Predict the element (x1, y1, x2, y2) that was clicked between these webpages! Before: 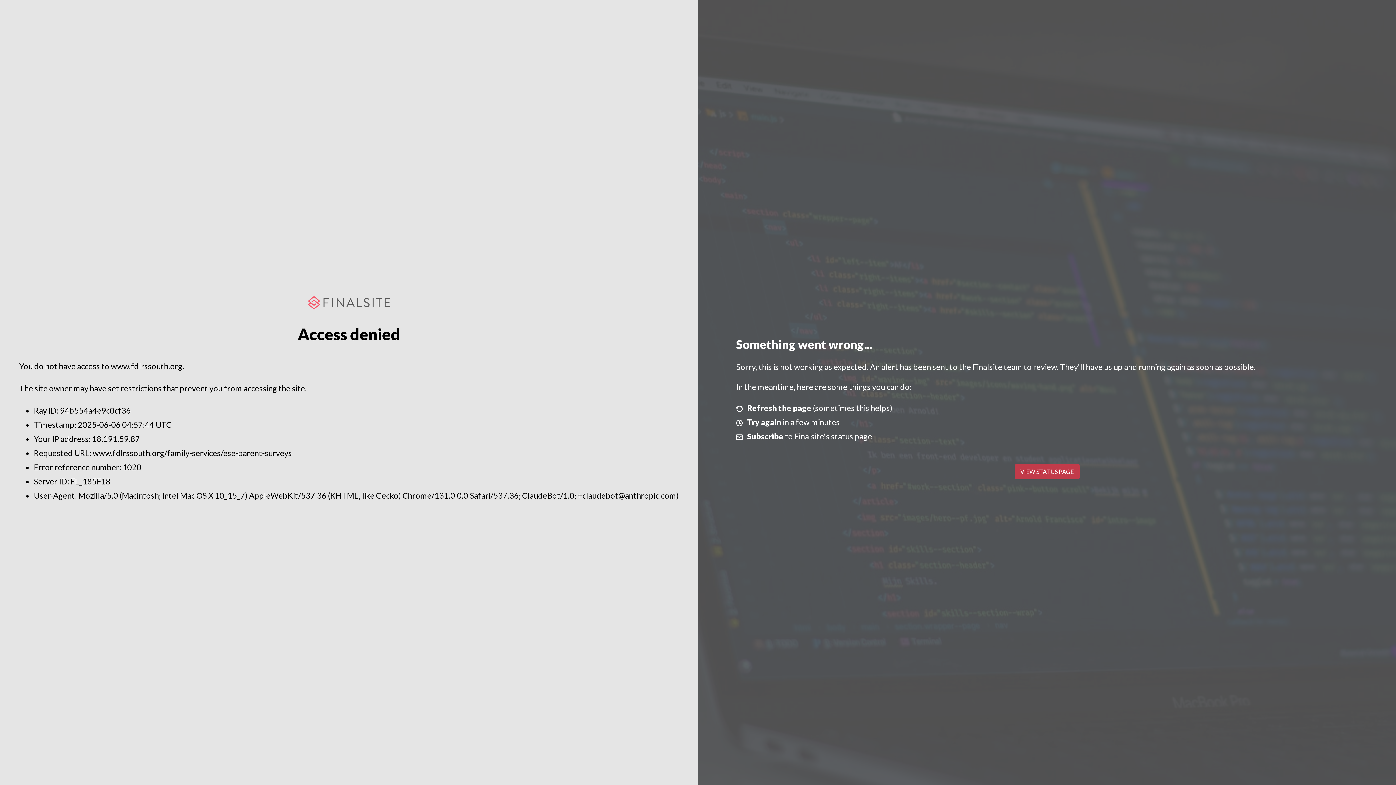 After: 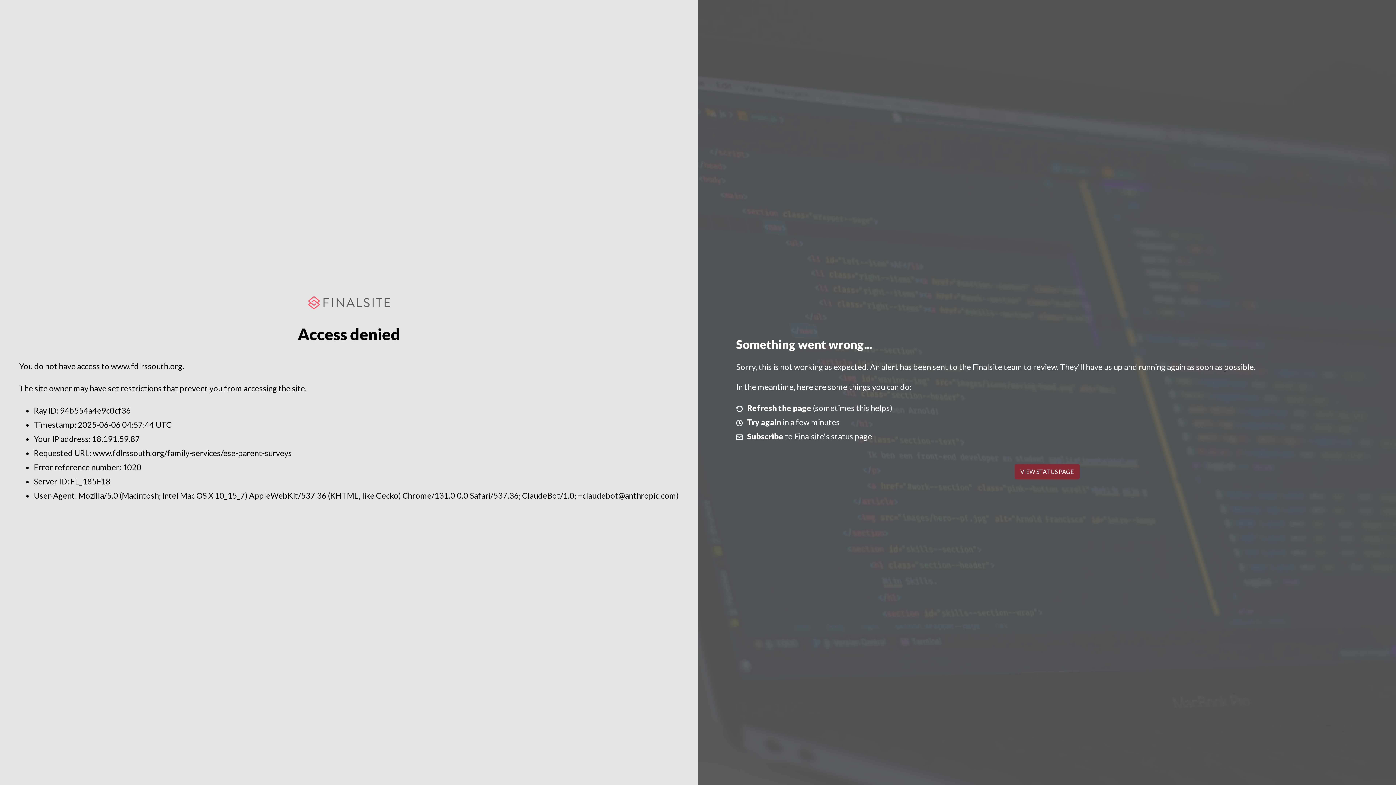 Action: label: VIEW STATUS PAGE bbox: (1014, 464, 1079, 479)